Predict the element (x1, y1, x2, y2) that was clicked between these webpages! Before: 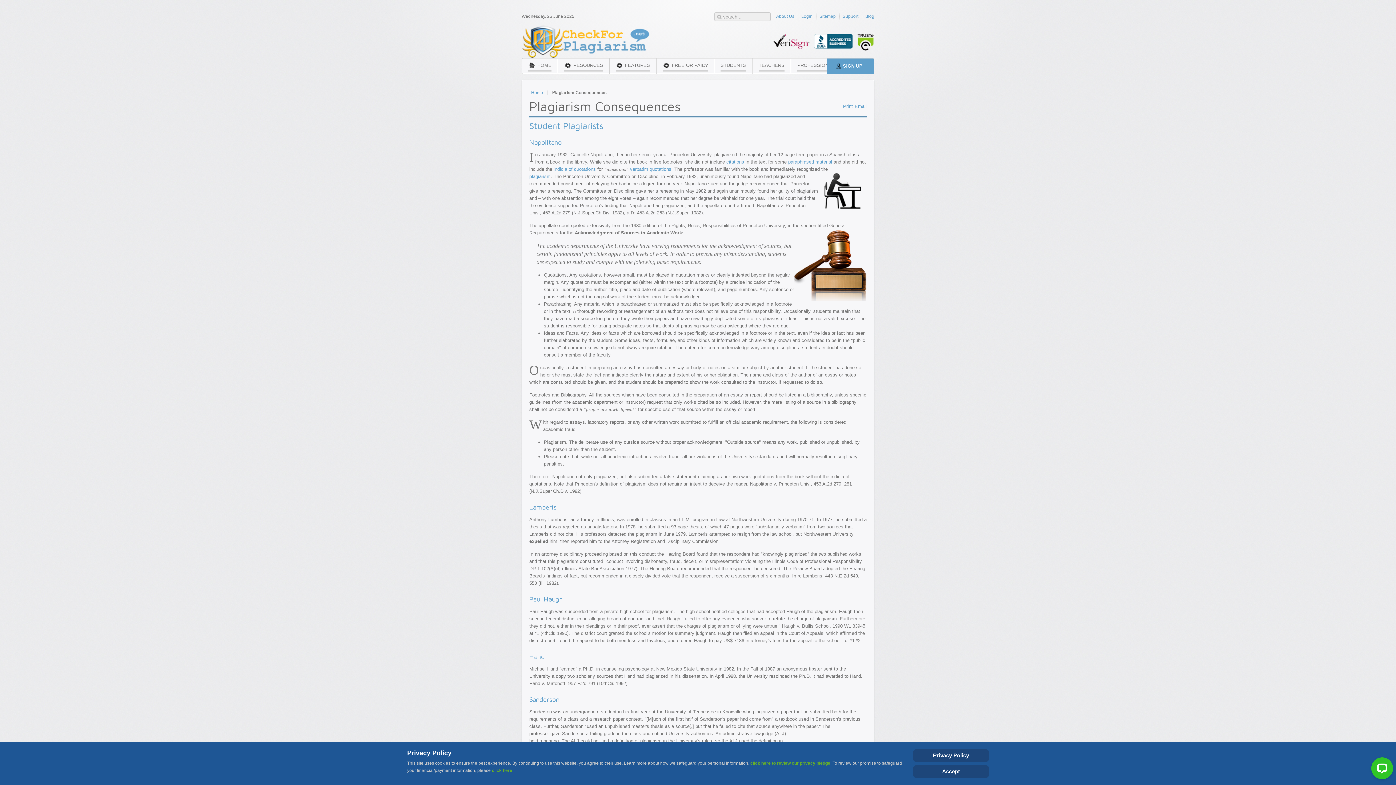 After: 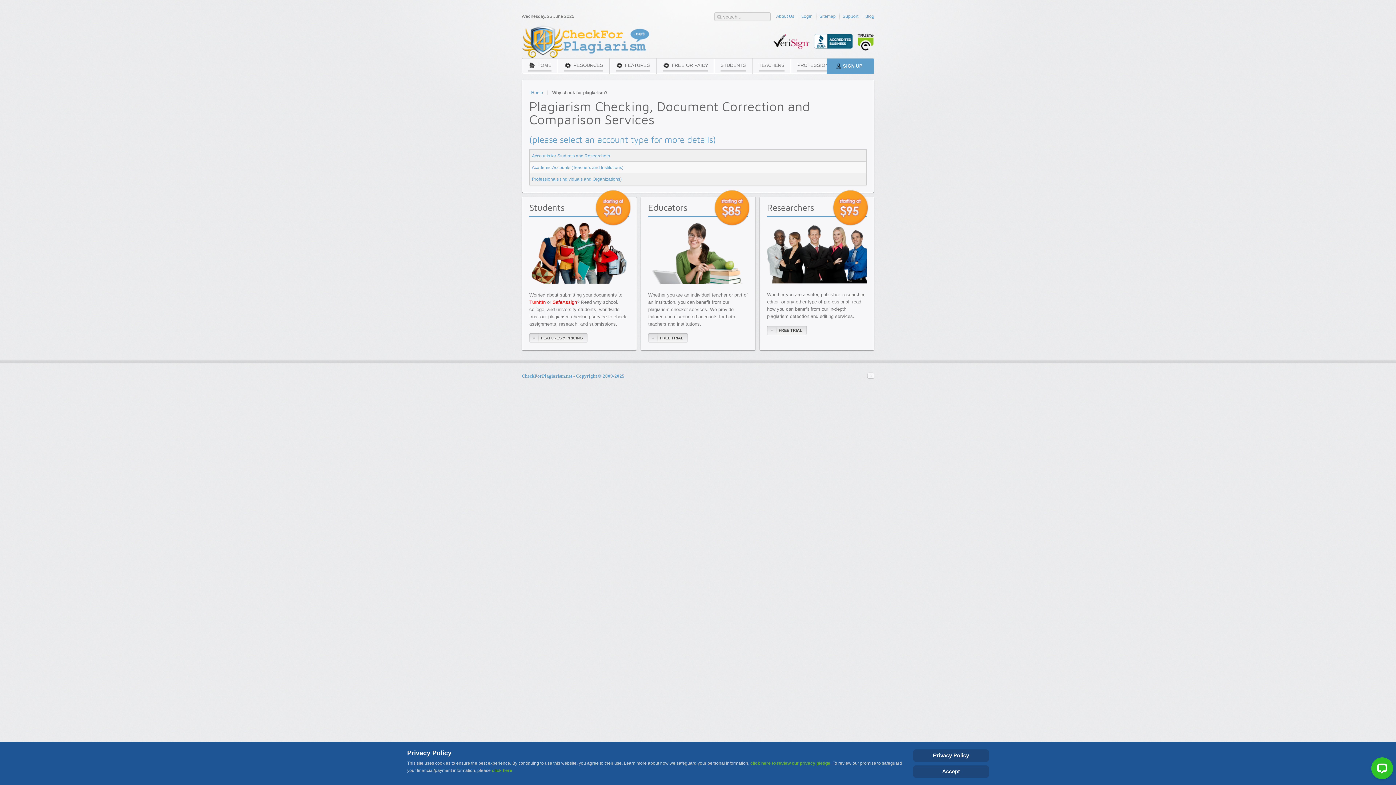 Action: bbox: (829, 58, 876, 73) label: SIGN UP